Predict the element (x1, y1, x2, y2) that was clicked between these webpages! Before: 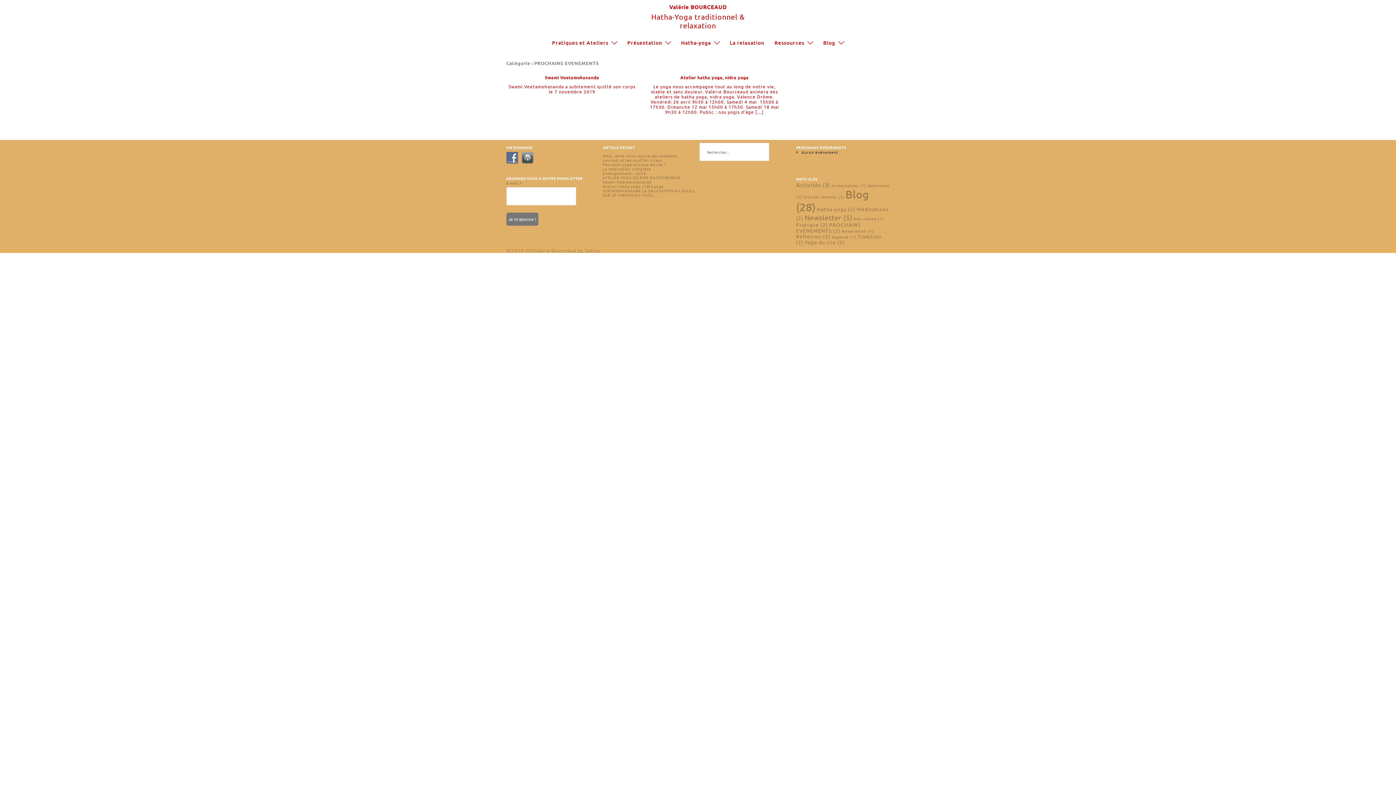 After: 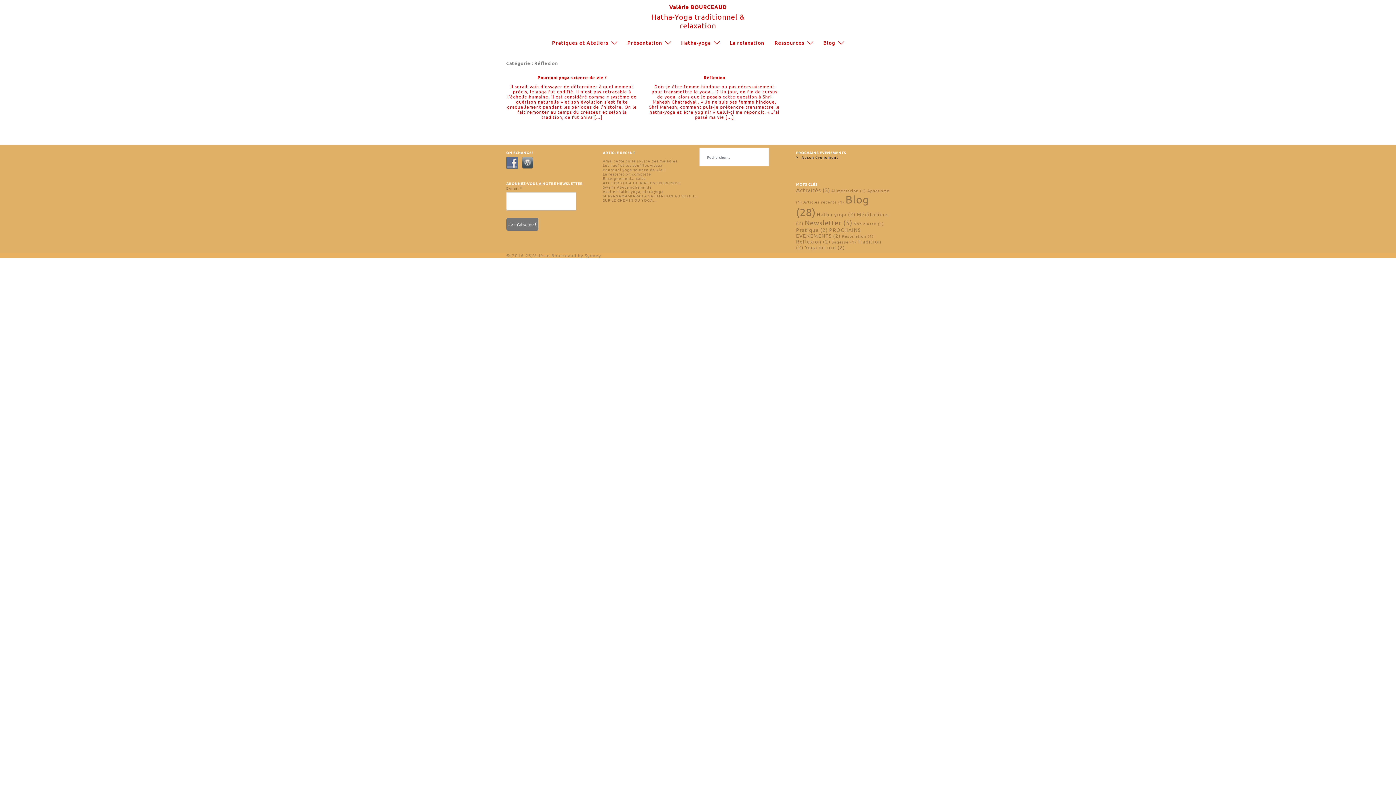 Action: bbox: (796, 233, 830, 239) label: Réflexion (2 éléments)